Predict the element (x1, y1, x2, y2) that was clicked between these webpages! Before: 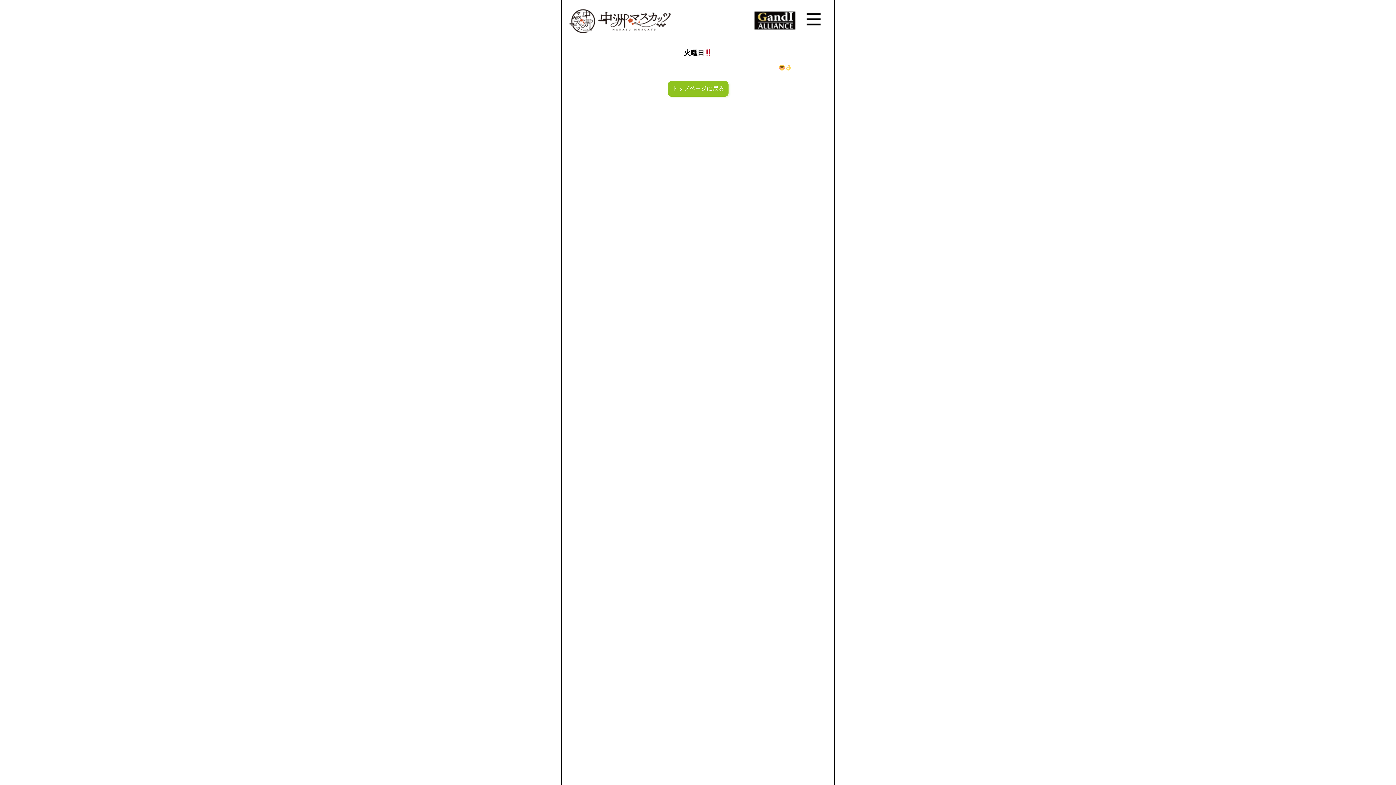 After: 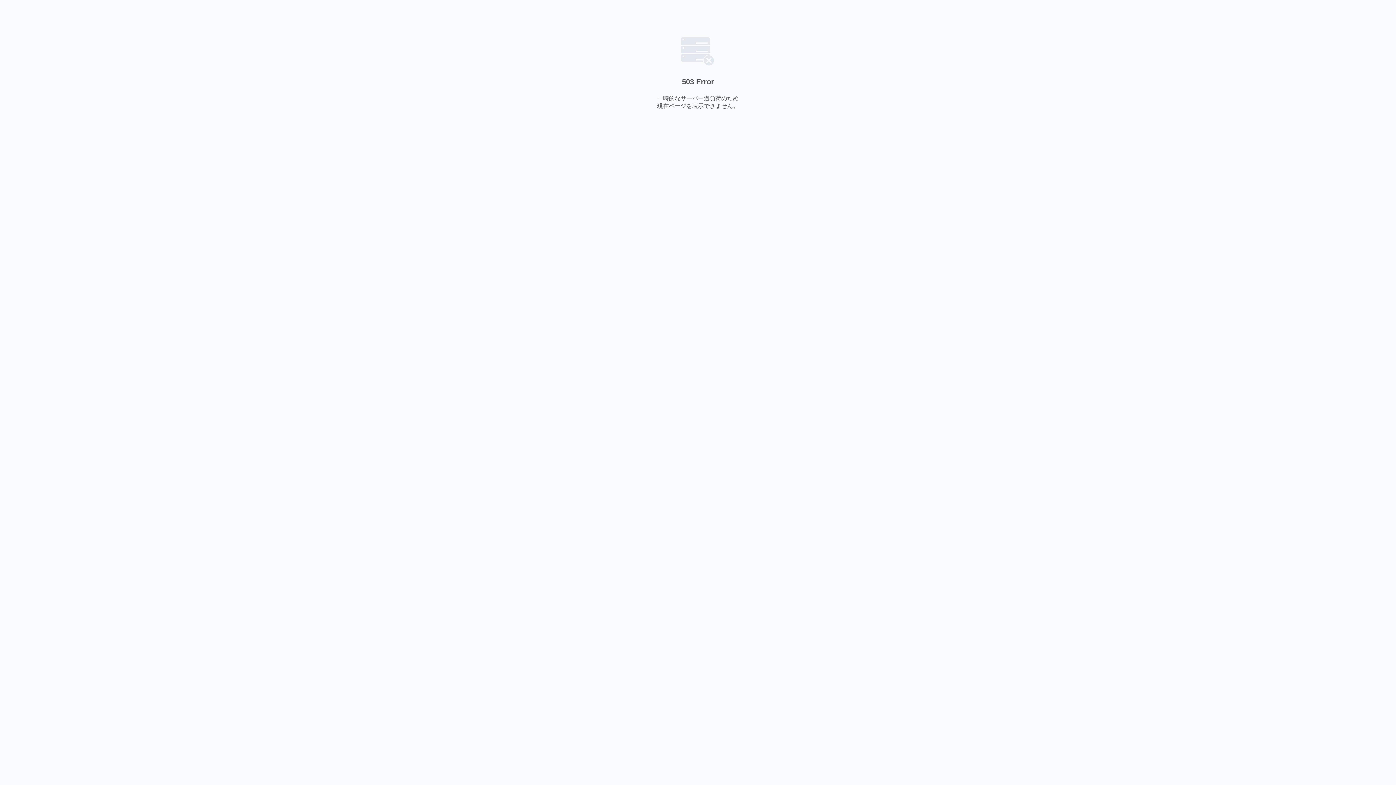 Action: bbox: (747, 29, 805, 42)